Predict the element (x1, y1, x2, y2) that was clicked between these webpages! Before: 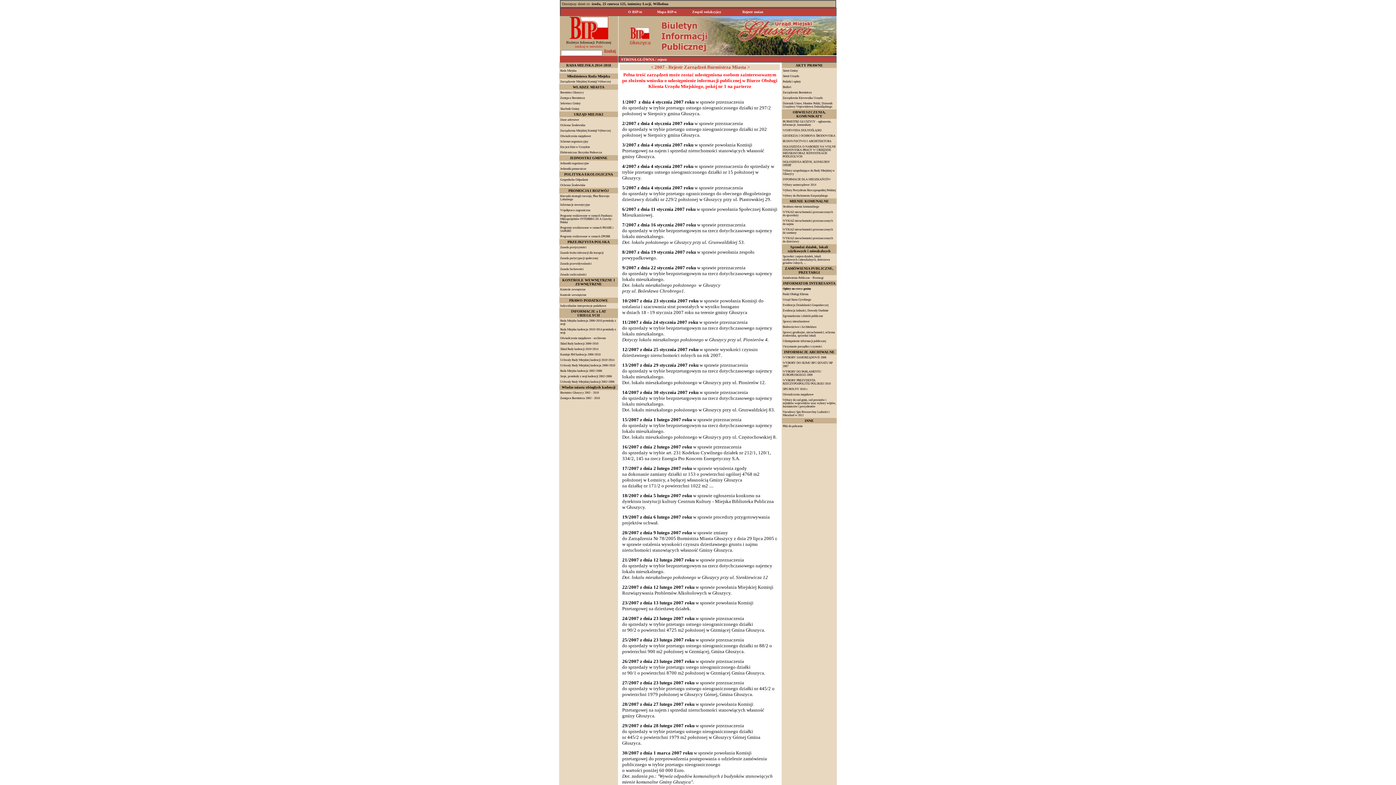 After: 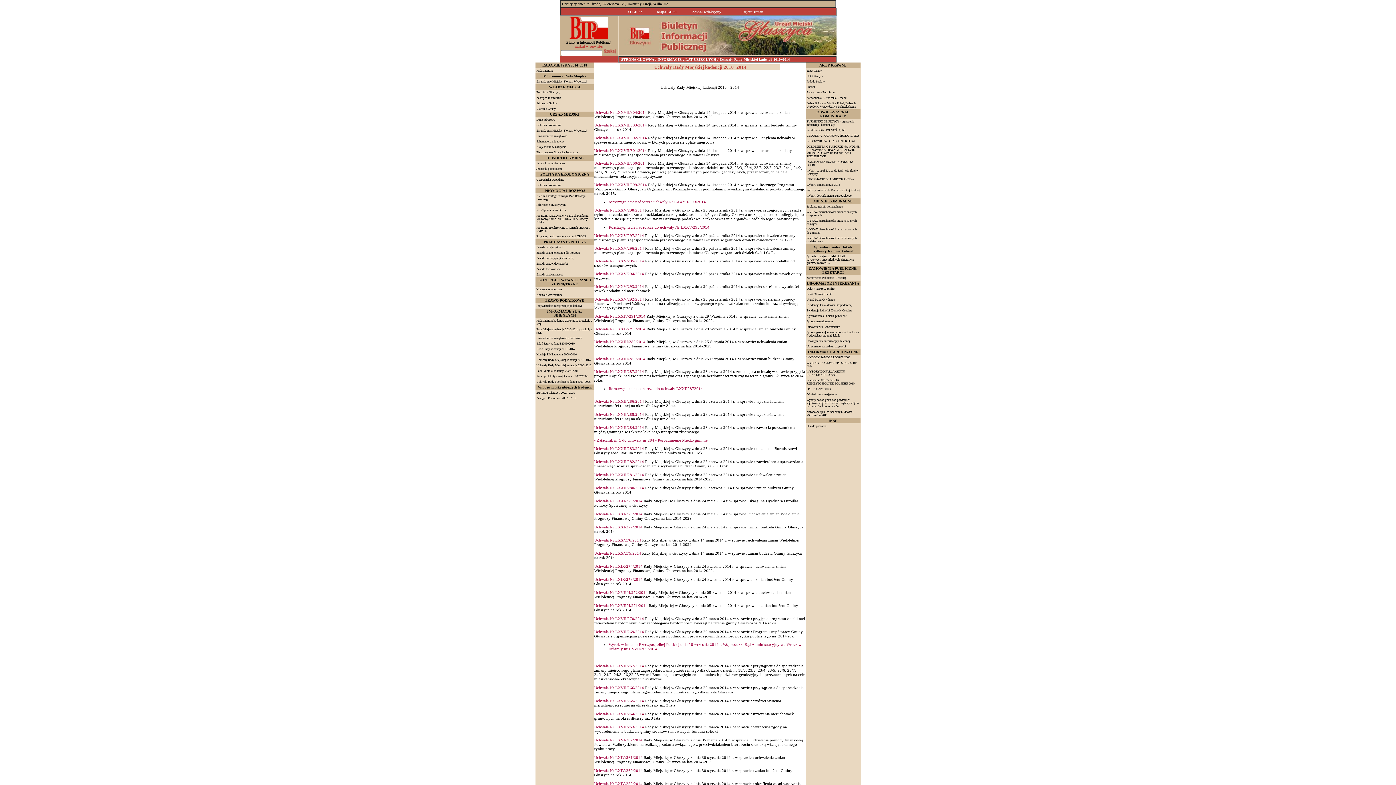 Action: bbox: (560, 358, 614, 361) label: Uchwały Rady Miejskiej kadencji 2010÷2014